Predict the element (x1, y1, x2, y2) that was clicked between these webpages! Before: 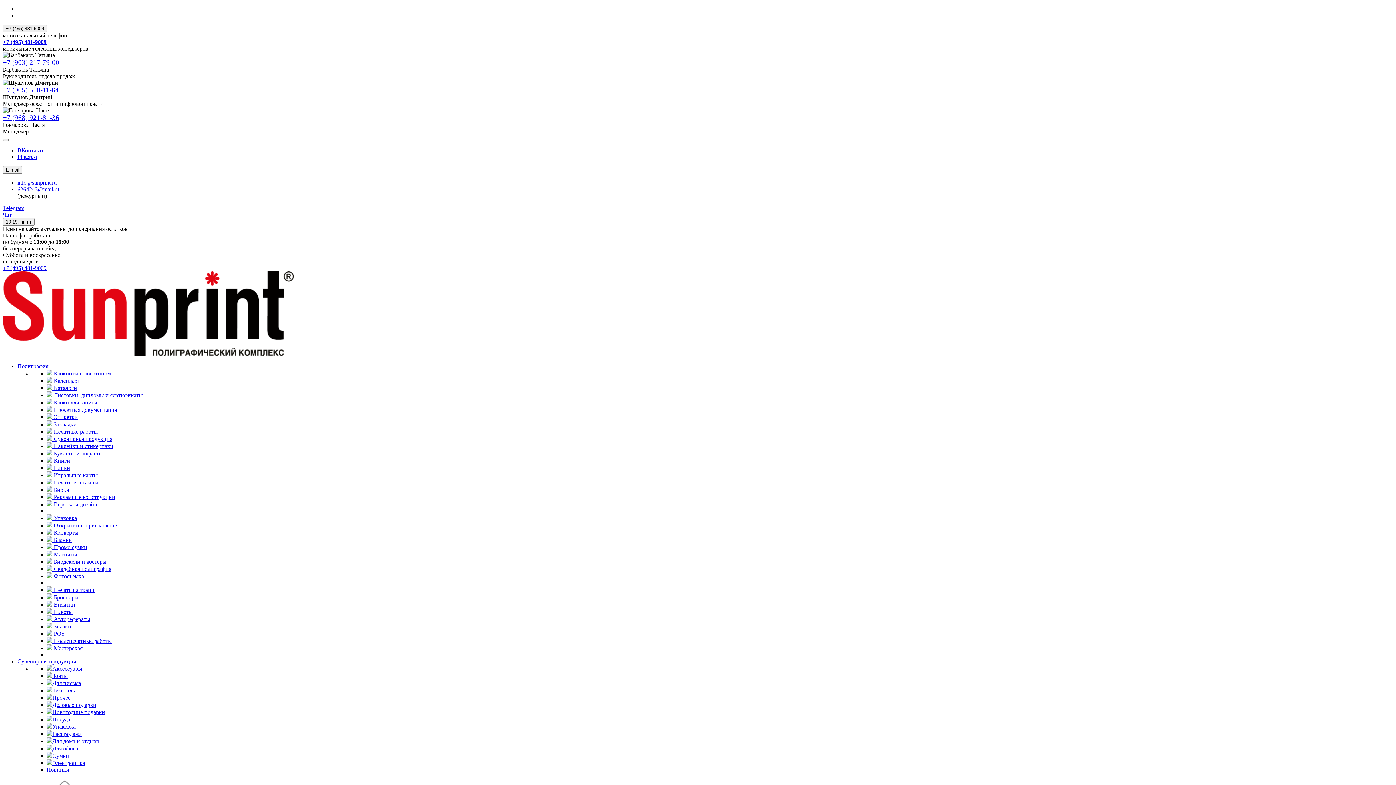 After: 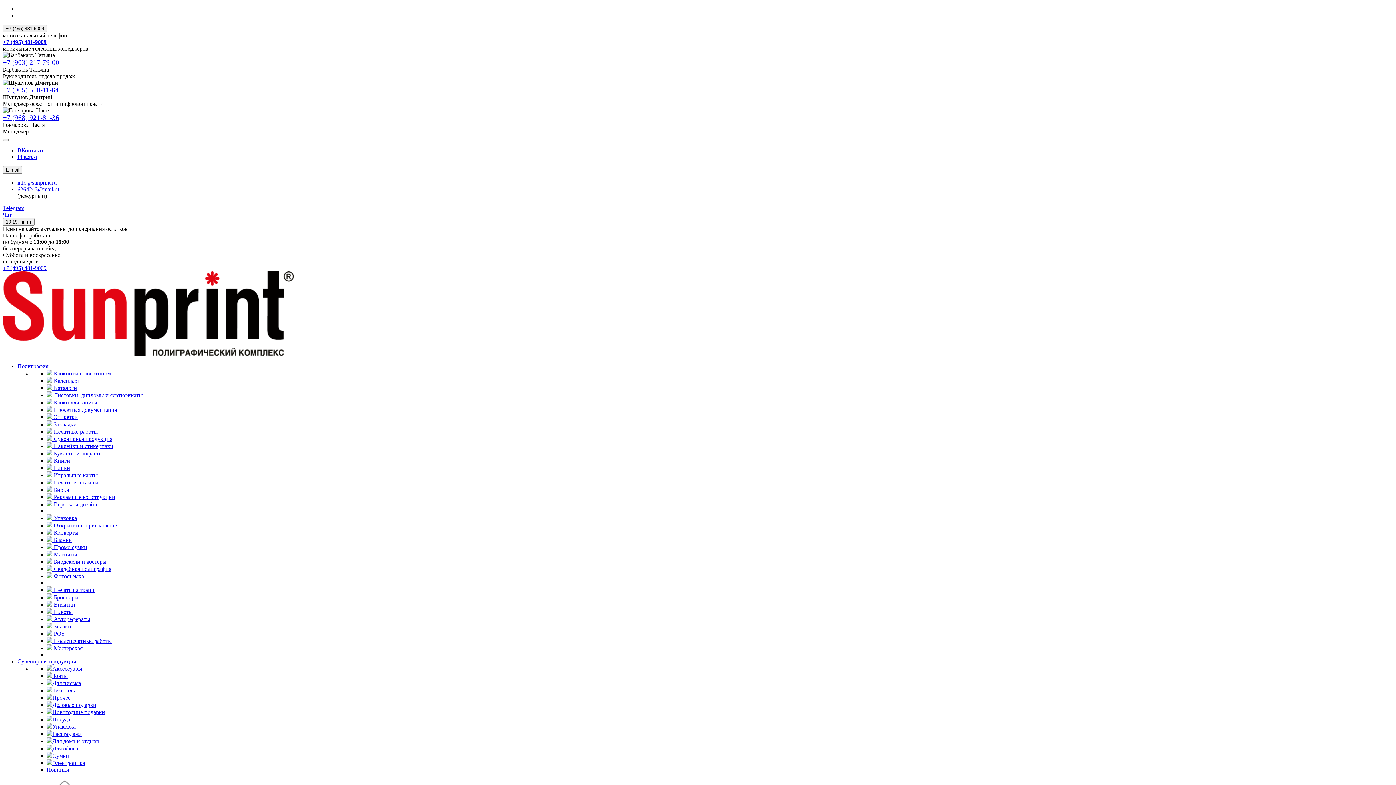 Action: bbox: (2, 86, 58, 93) label: +7 (905) 510-11-64